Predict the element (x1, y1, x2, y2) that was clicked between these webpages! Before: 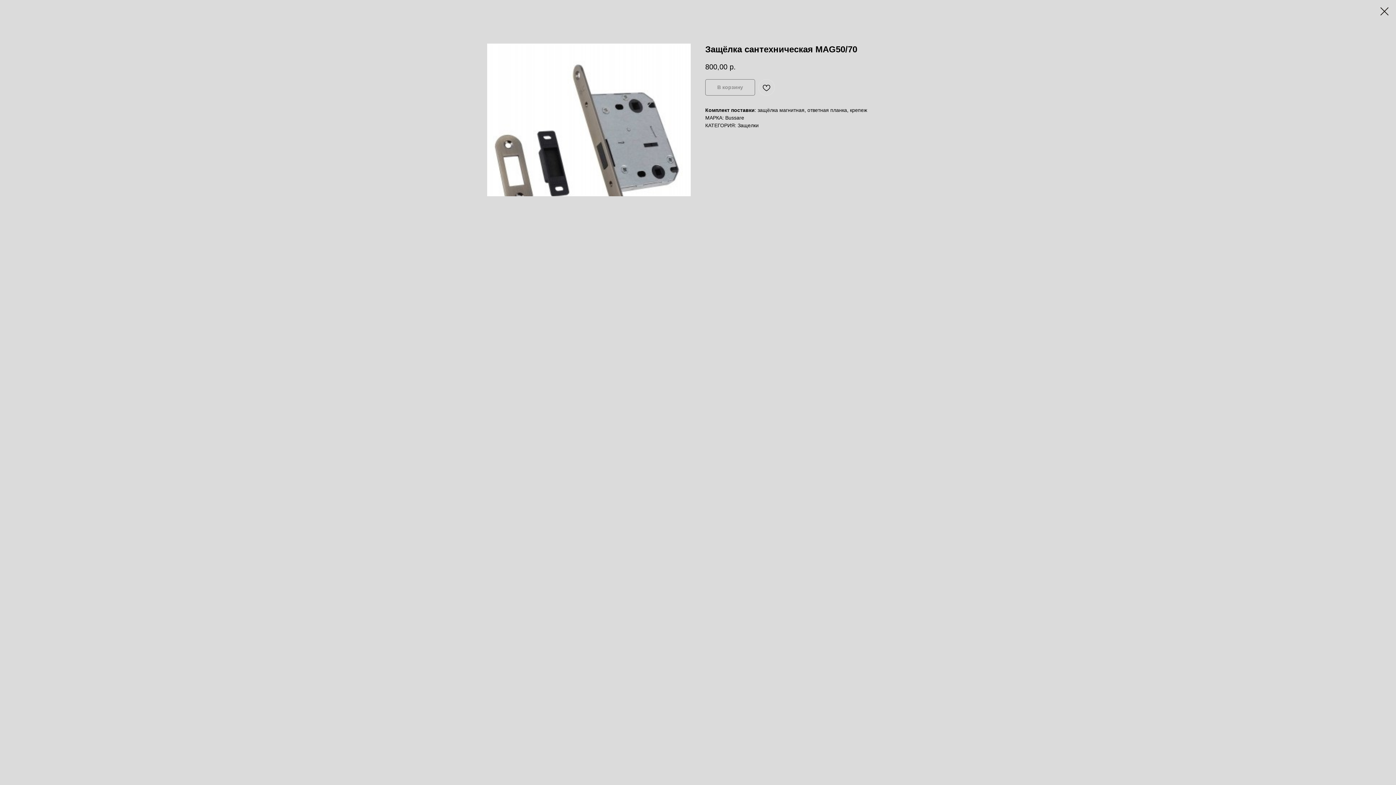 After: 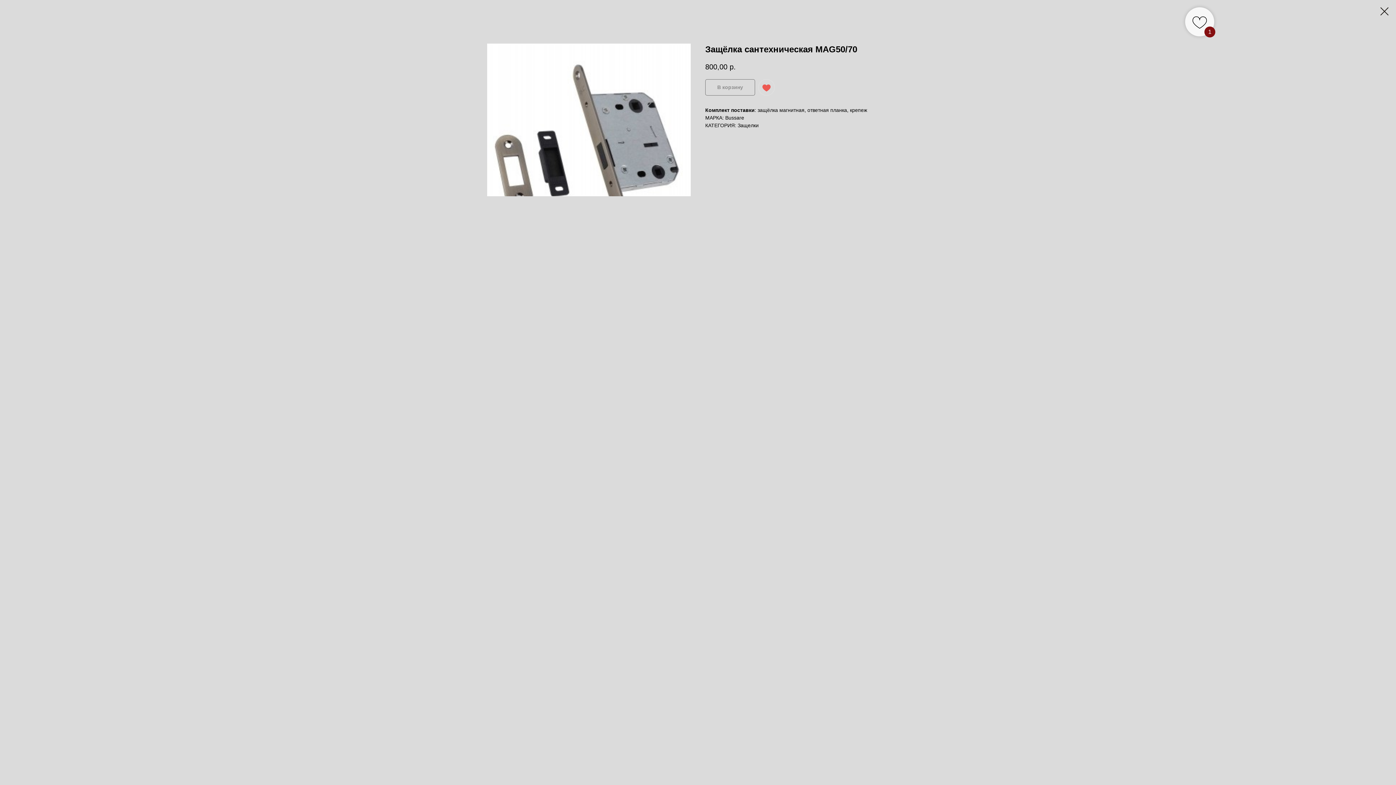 Action: bbox: (758, 79, 774, 95)